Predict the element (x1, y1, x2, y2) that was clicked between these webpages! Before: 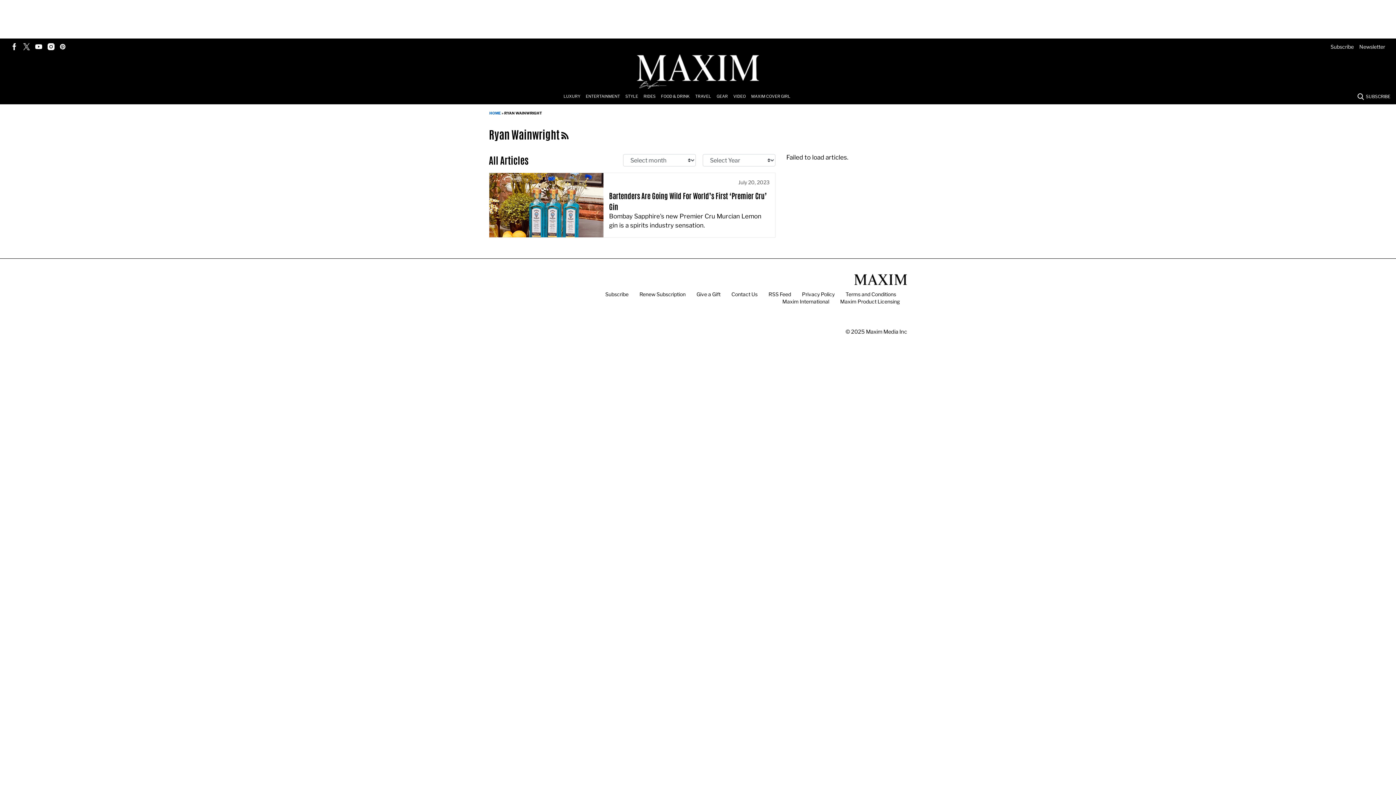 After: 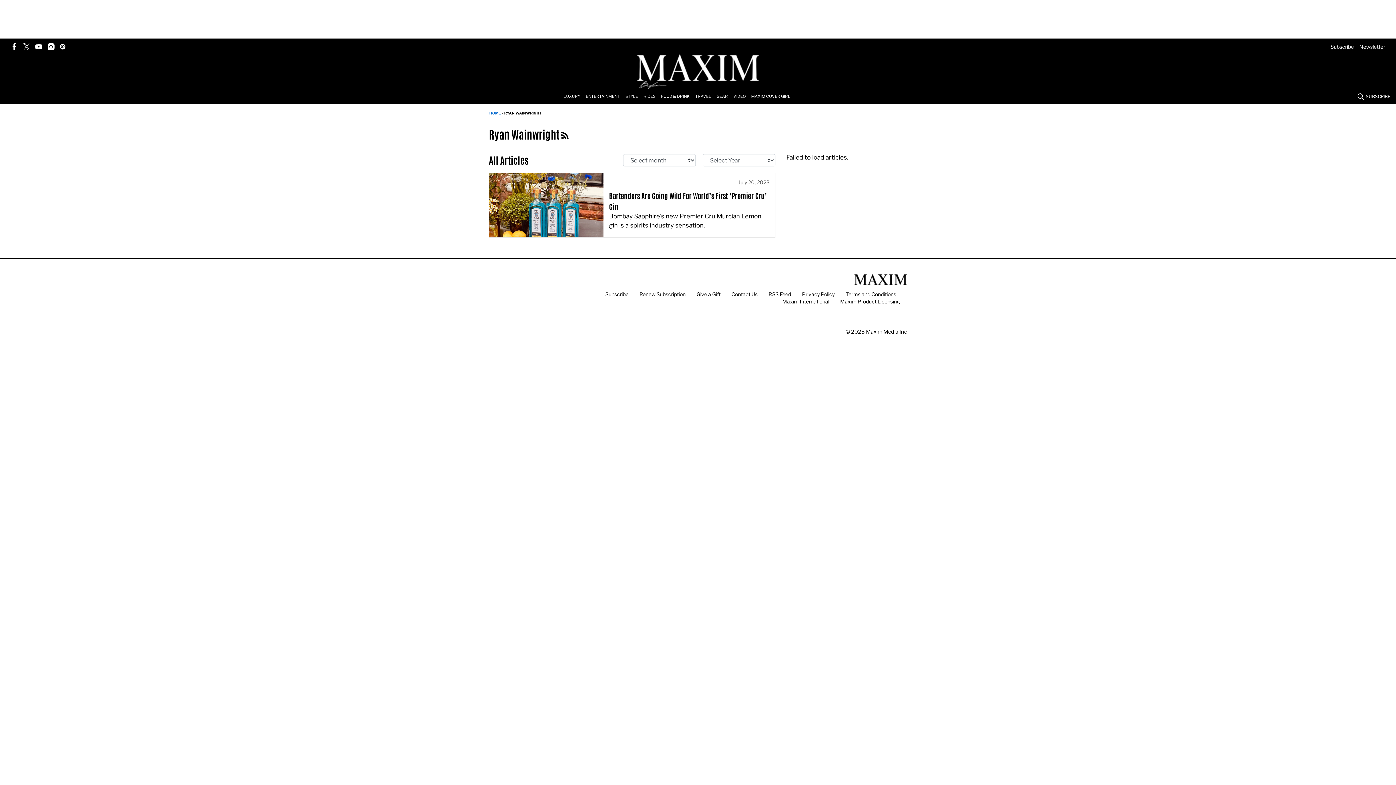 Action: bbox: (47, 43, 54, 50)